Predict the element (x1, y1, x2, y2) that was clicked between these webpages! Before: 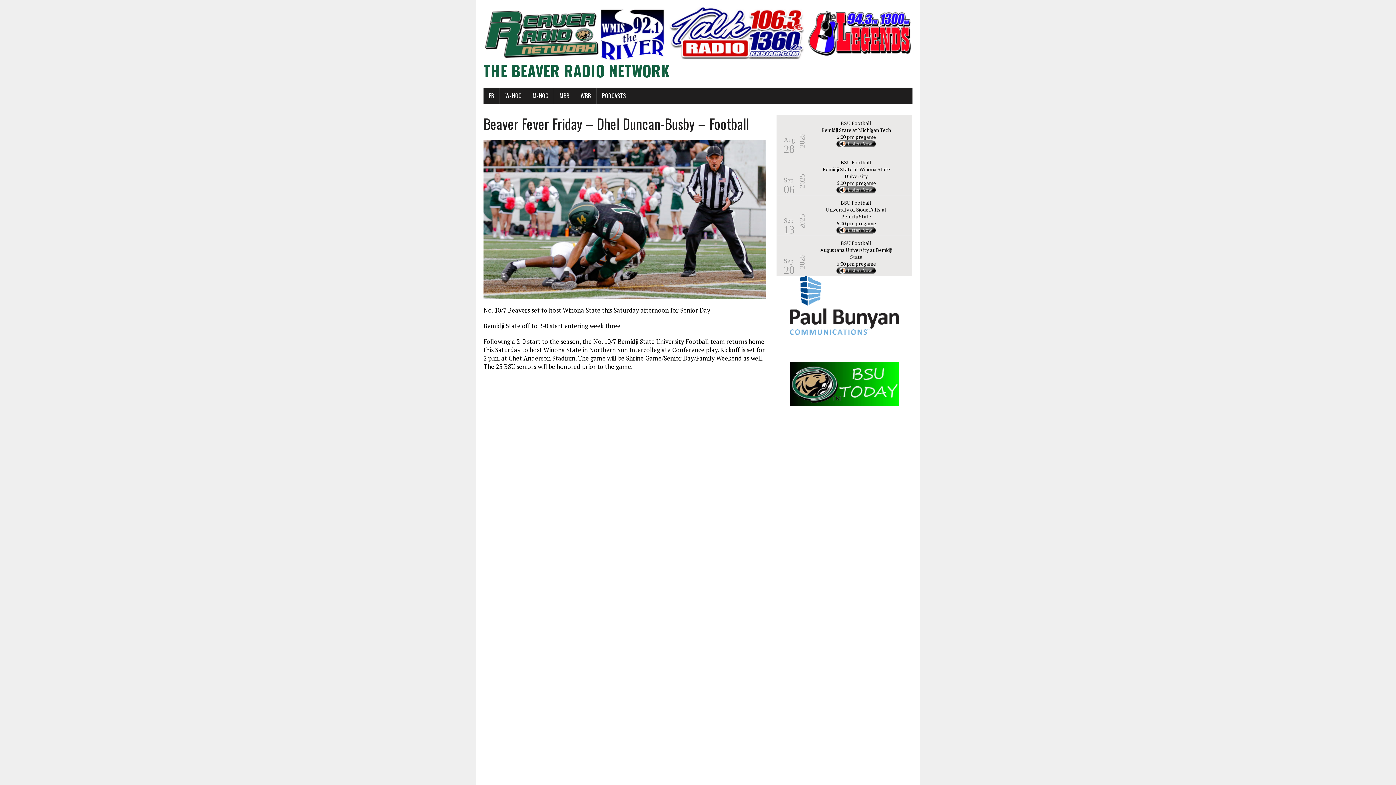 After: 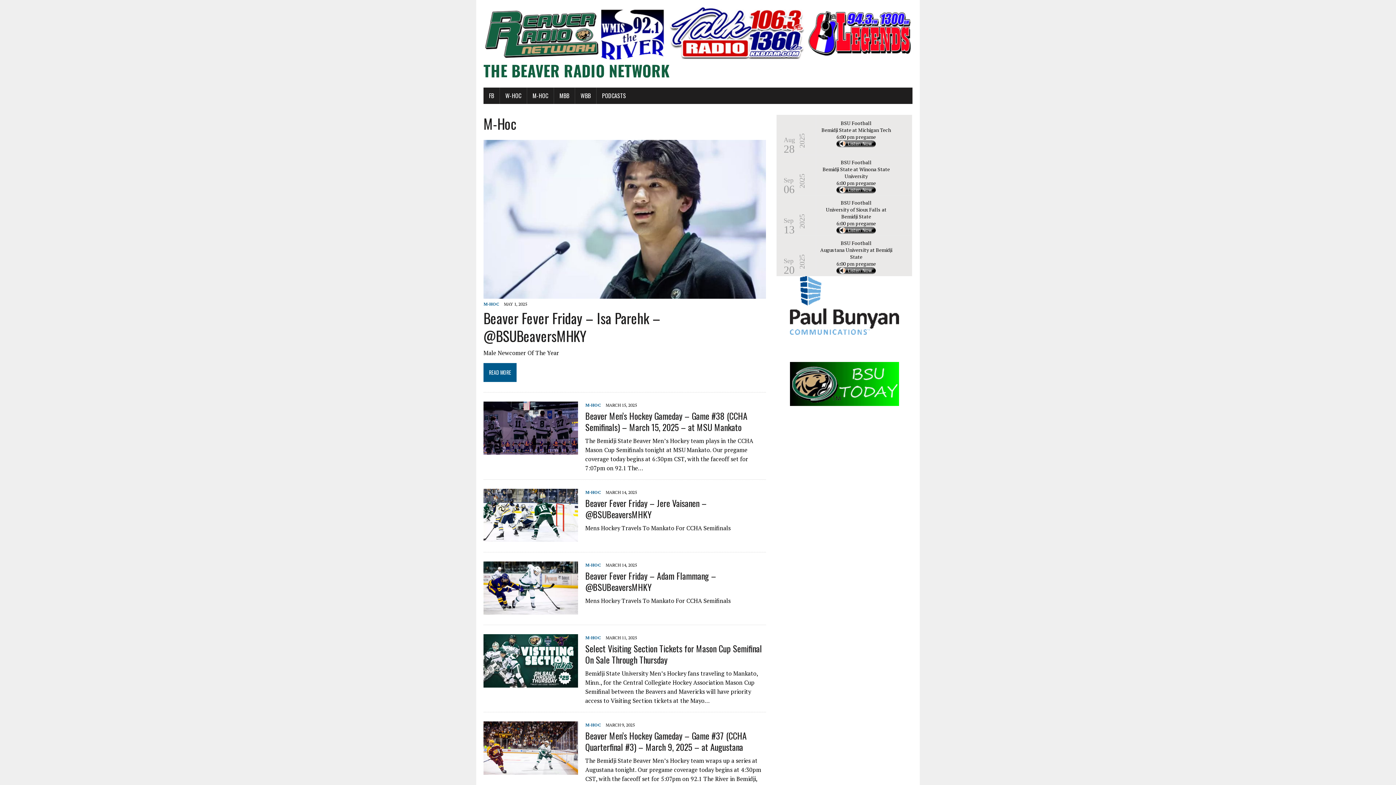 Action: bbox: (527, 87, 553, 104) label: M-HOC